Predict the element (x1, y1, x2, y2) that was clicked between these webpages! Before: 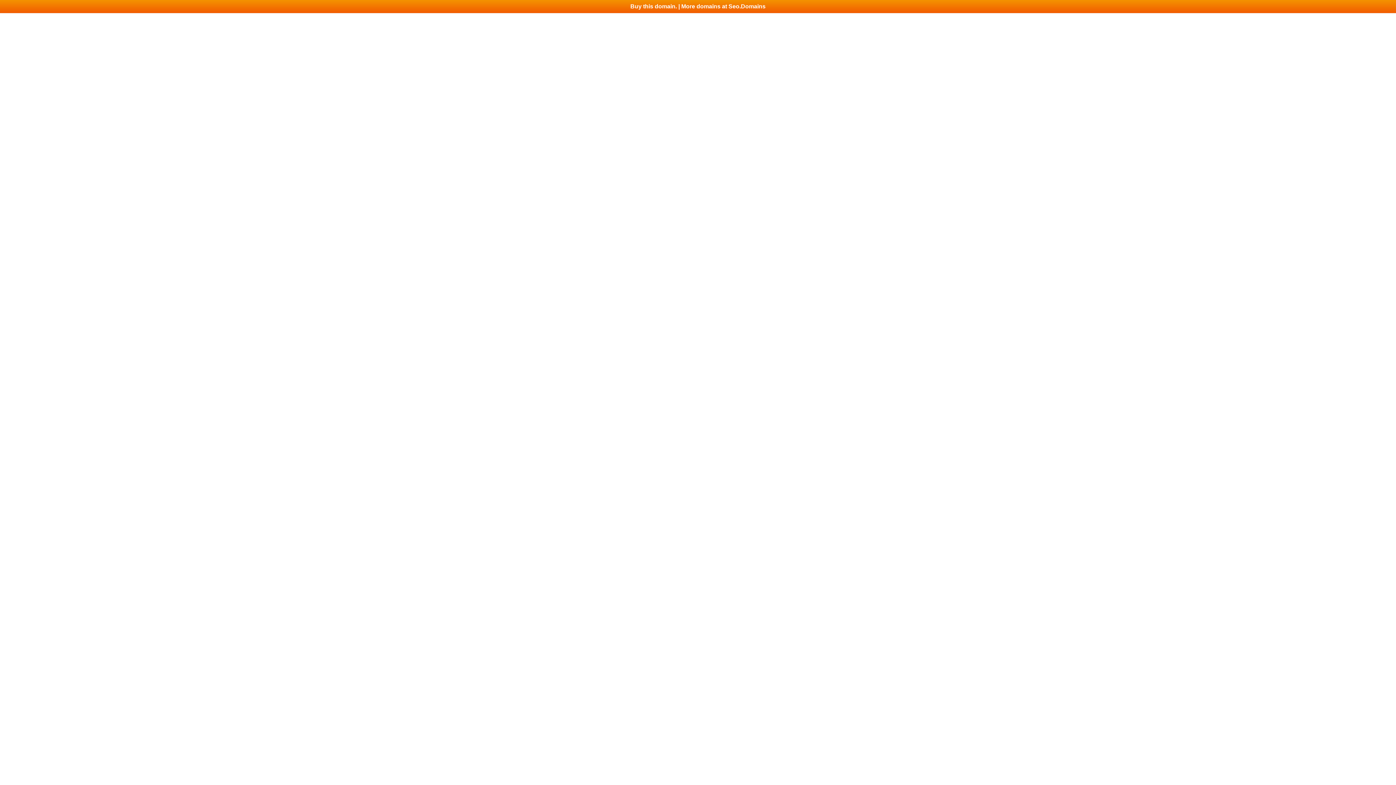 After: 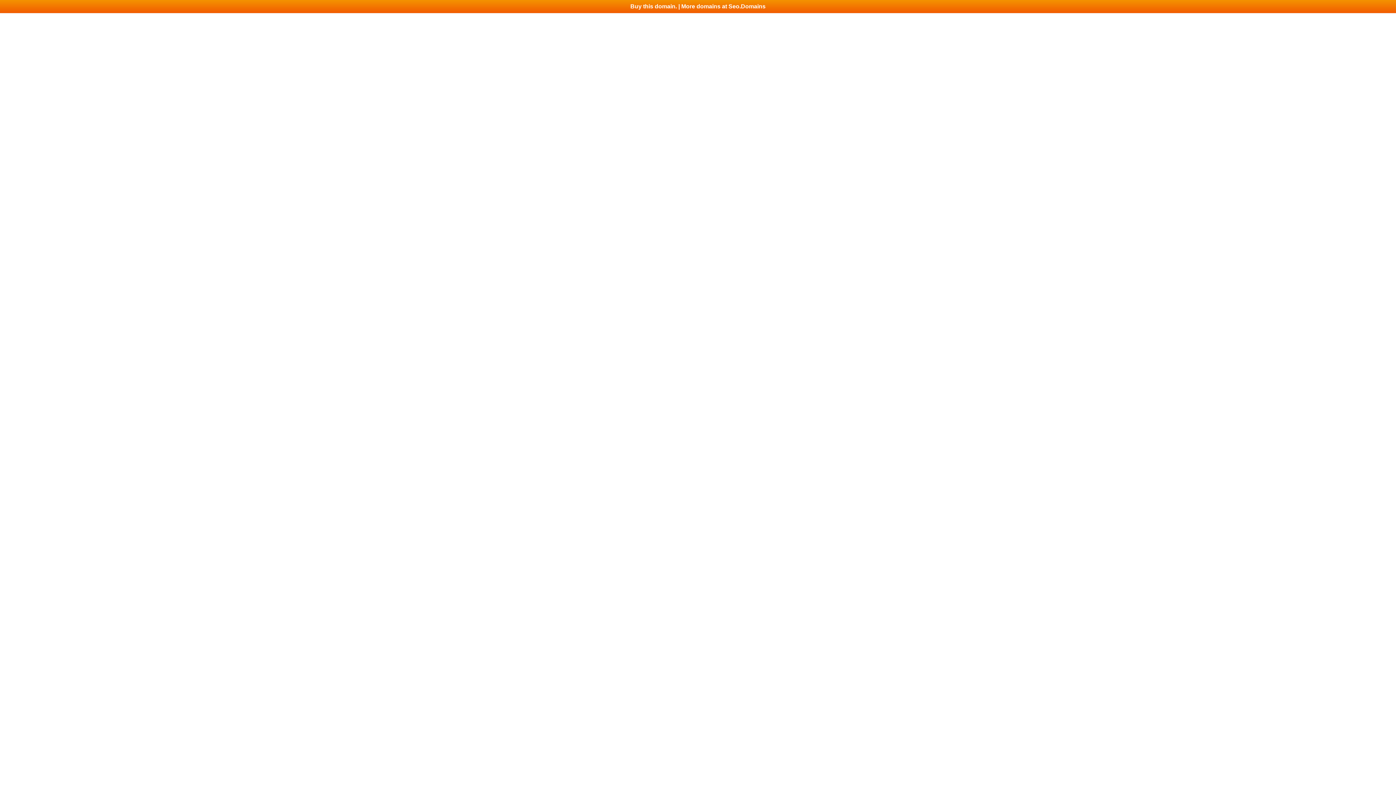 Action: bbox: (0, 0, 1396, 13) label: Buy this domain. | More domains at Seo.Domains